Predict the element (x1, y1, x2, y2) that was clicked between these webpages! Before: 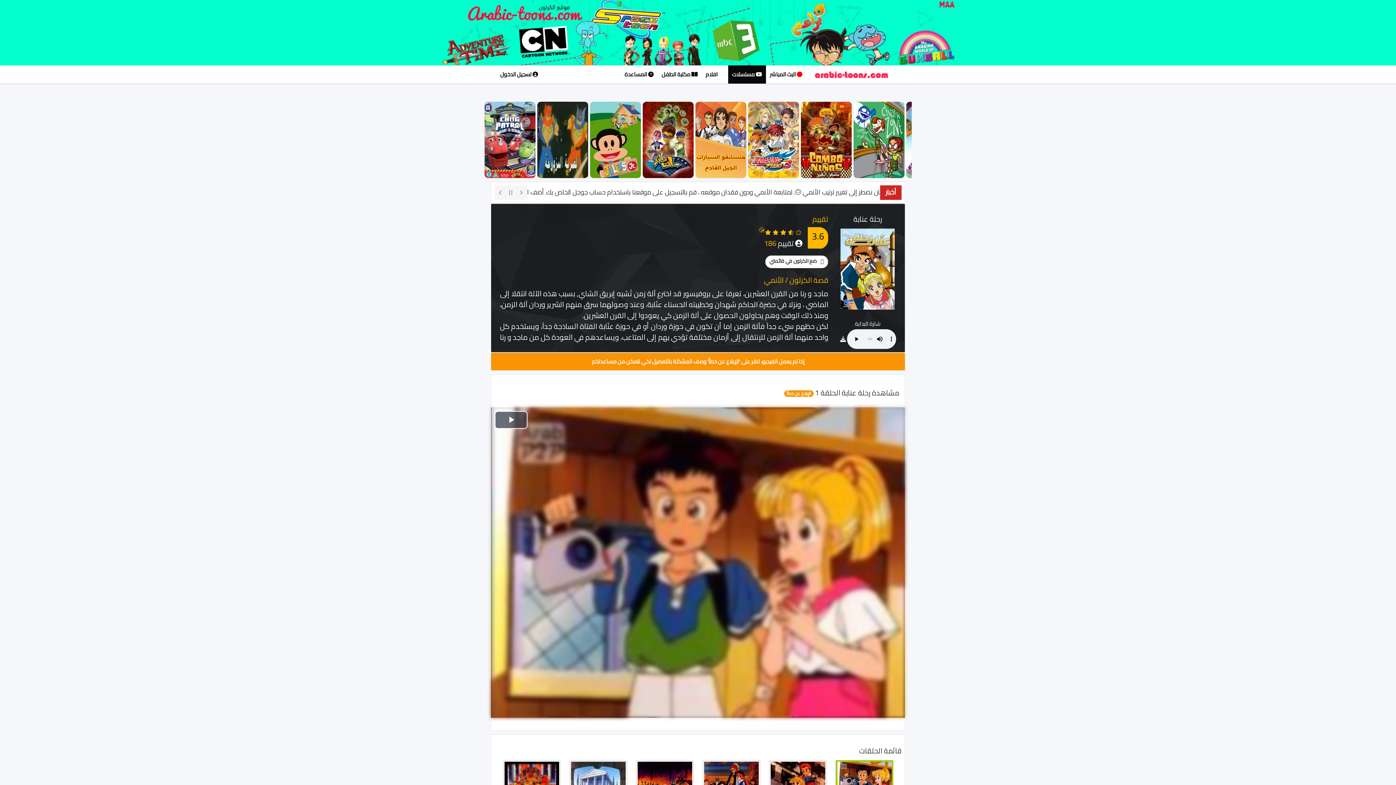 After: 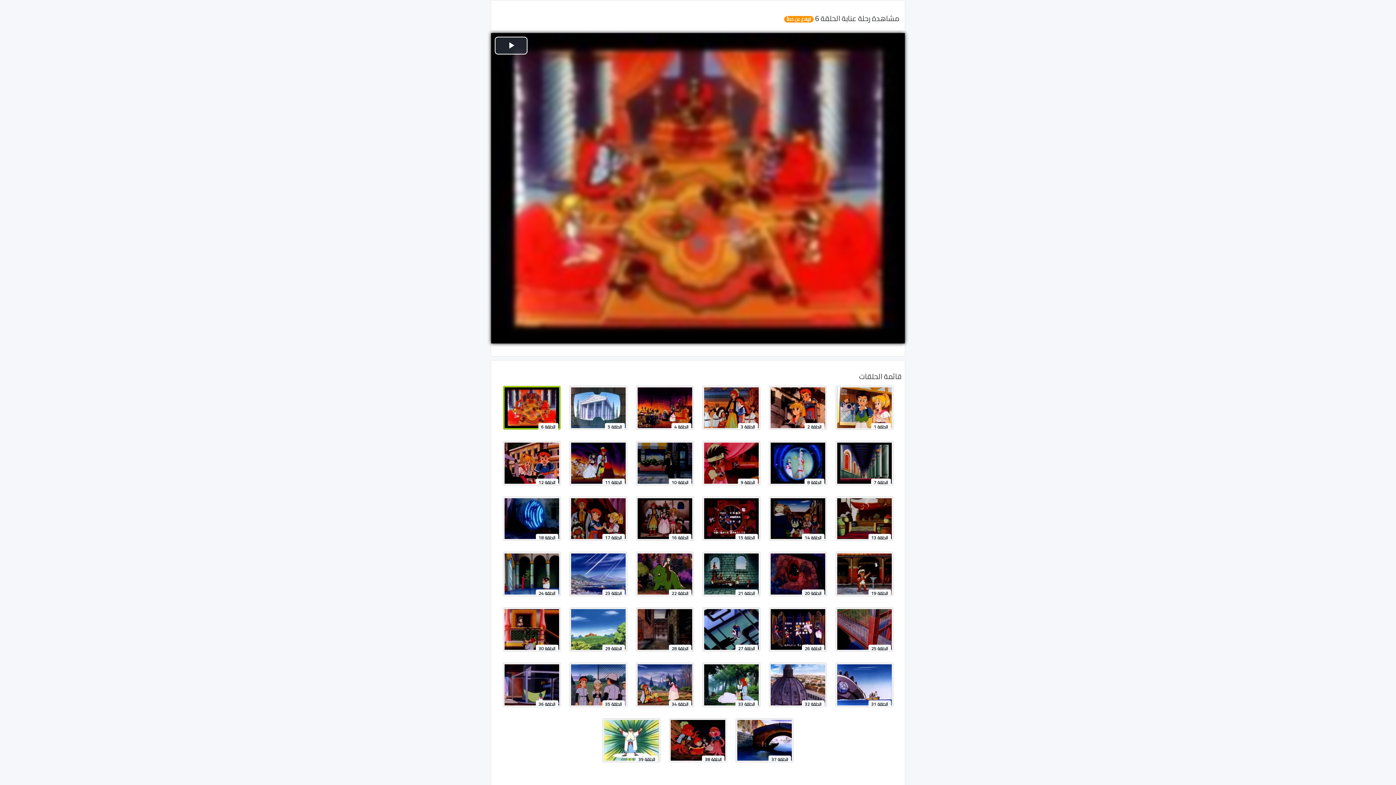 Action: label: الحلقة 6
6
 bbox: (502, 760, 560, 804)